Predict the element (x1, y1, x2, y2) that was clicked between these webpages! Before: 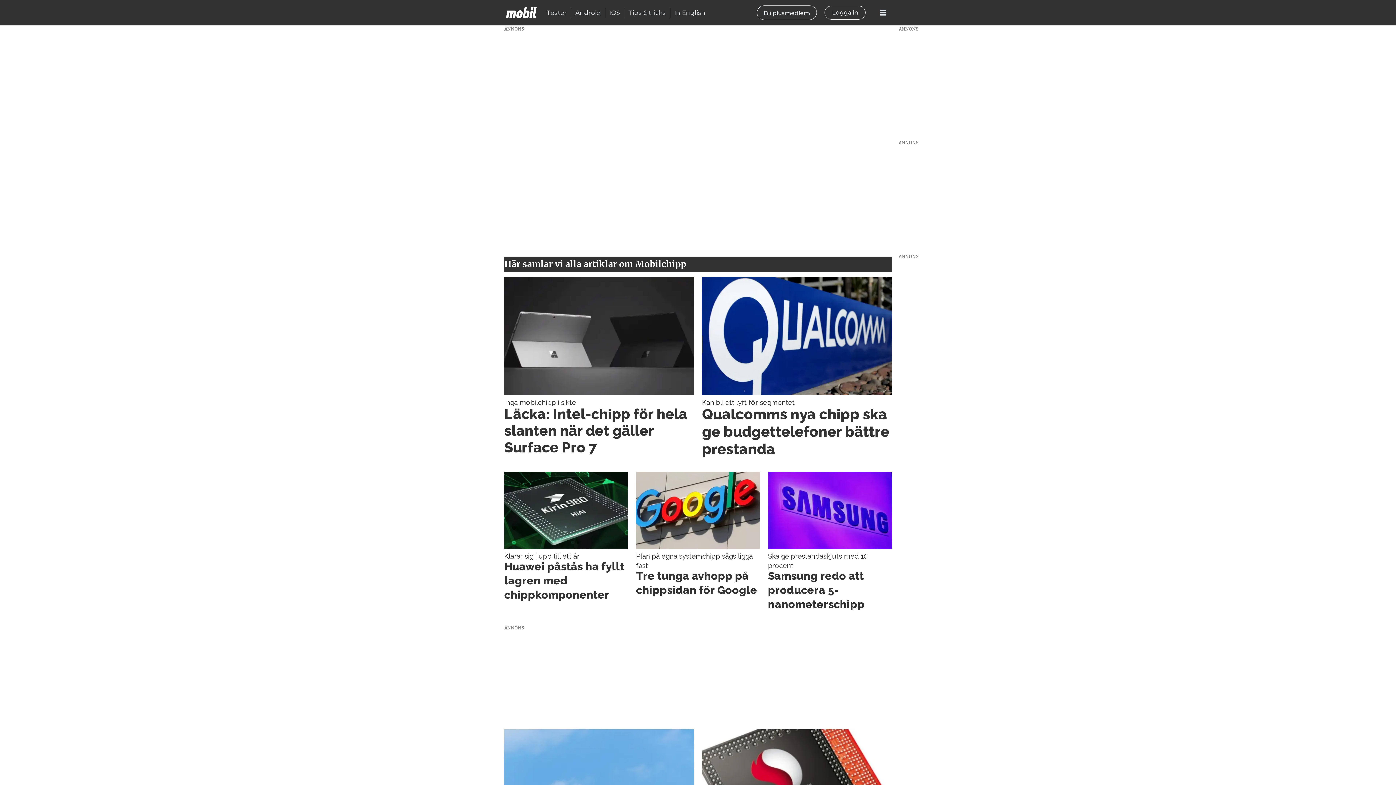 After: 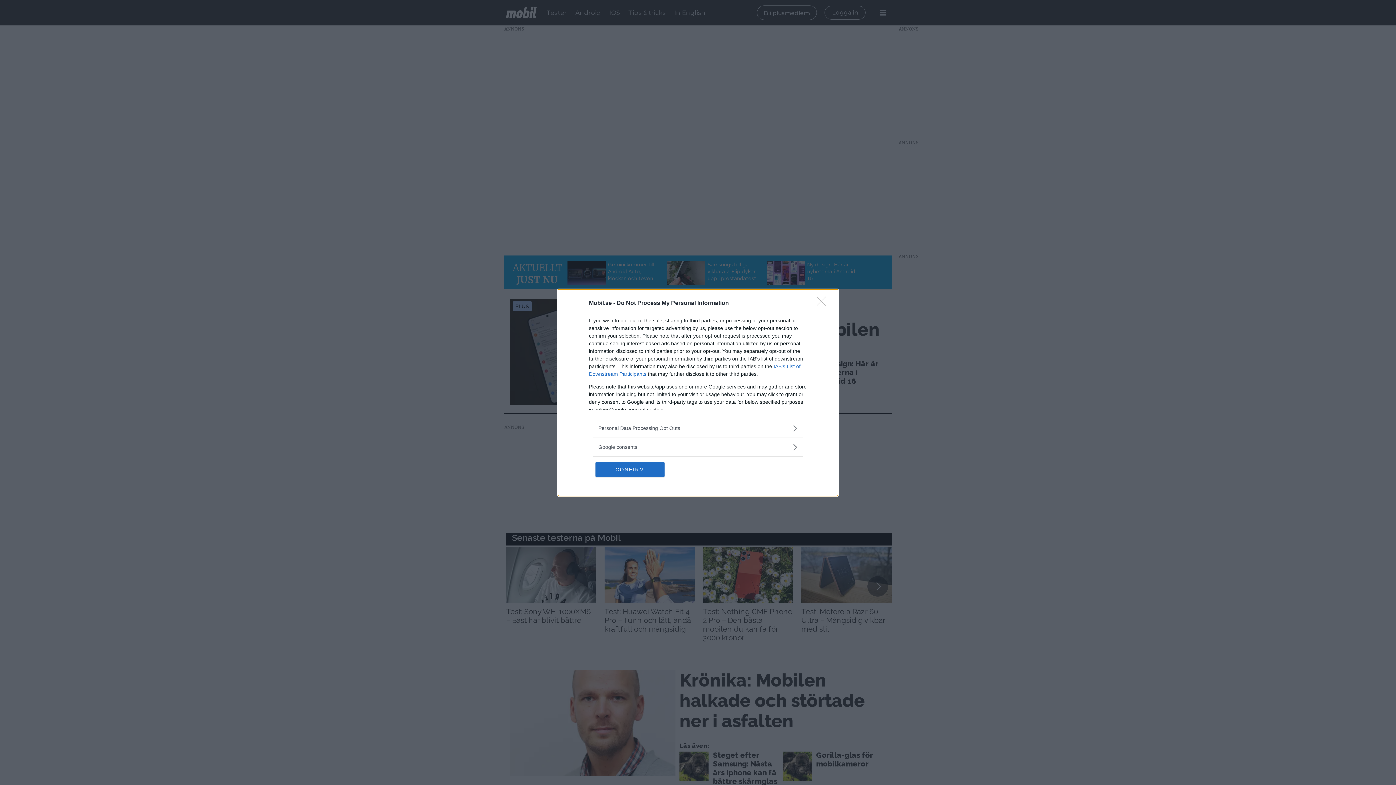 Action: bbox: (506, 2, 536, 22) label: Gå till förstasidan